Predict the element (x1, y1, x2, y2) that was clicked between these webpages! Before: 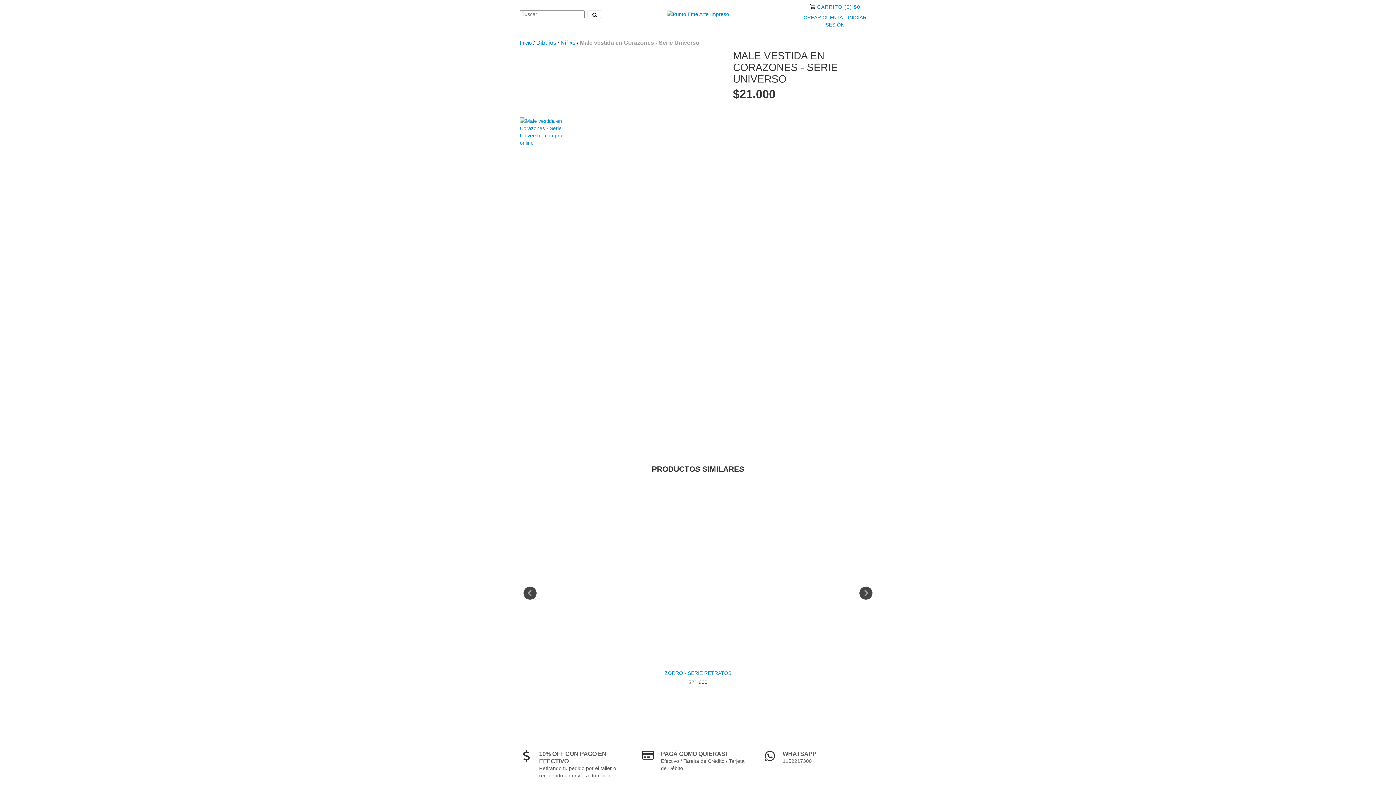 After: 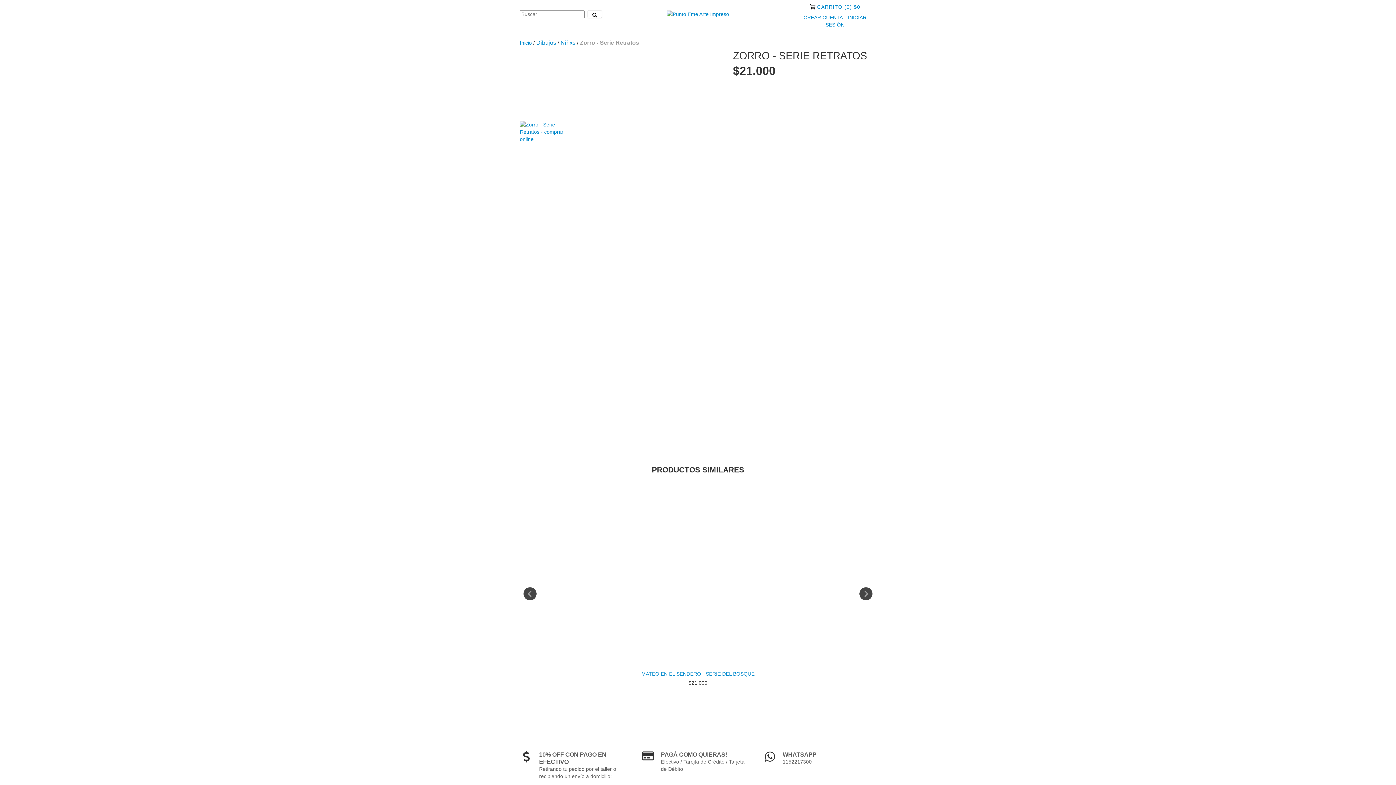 Action: bbox: (518, 669, 878, 677) label: Zorro - Serie Retratos